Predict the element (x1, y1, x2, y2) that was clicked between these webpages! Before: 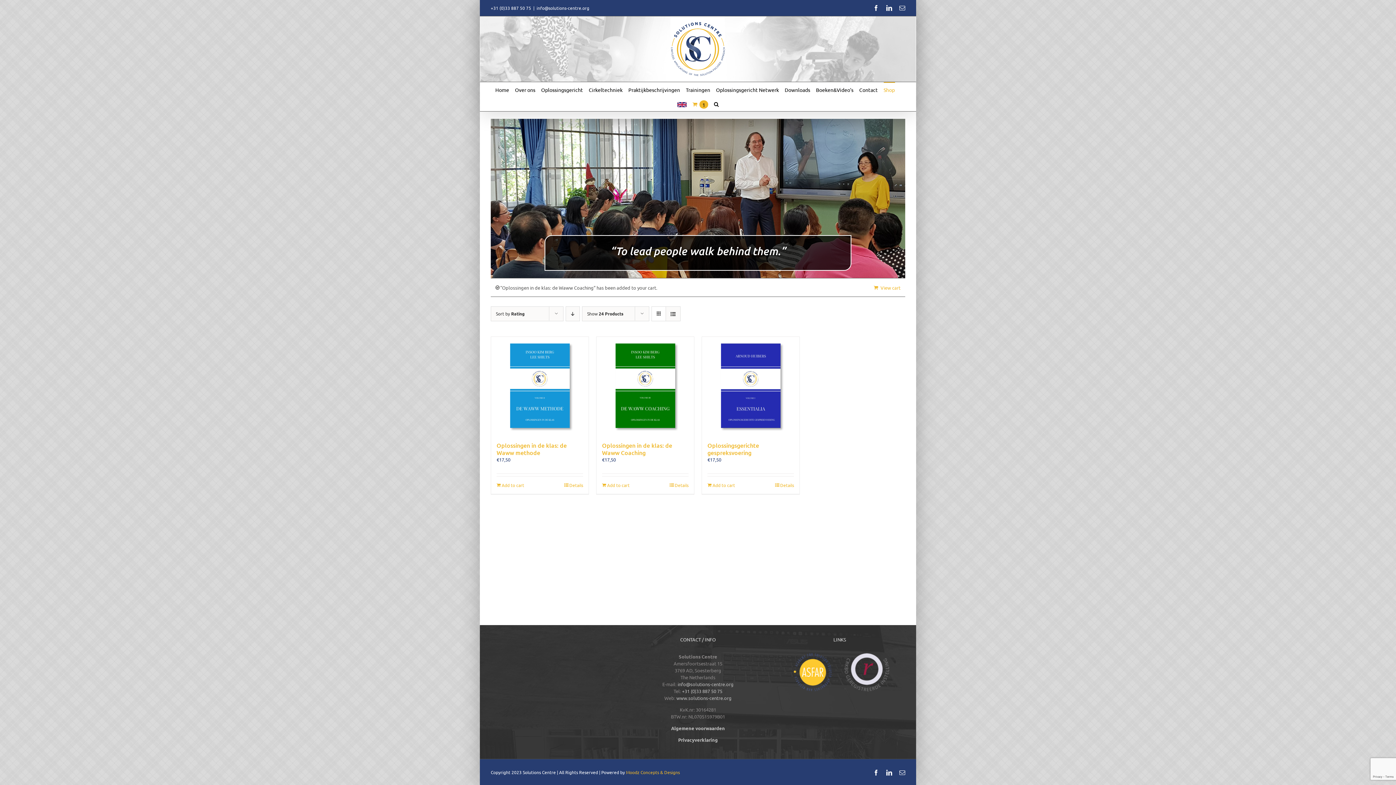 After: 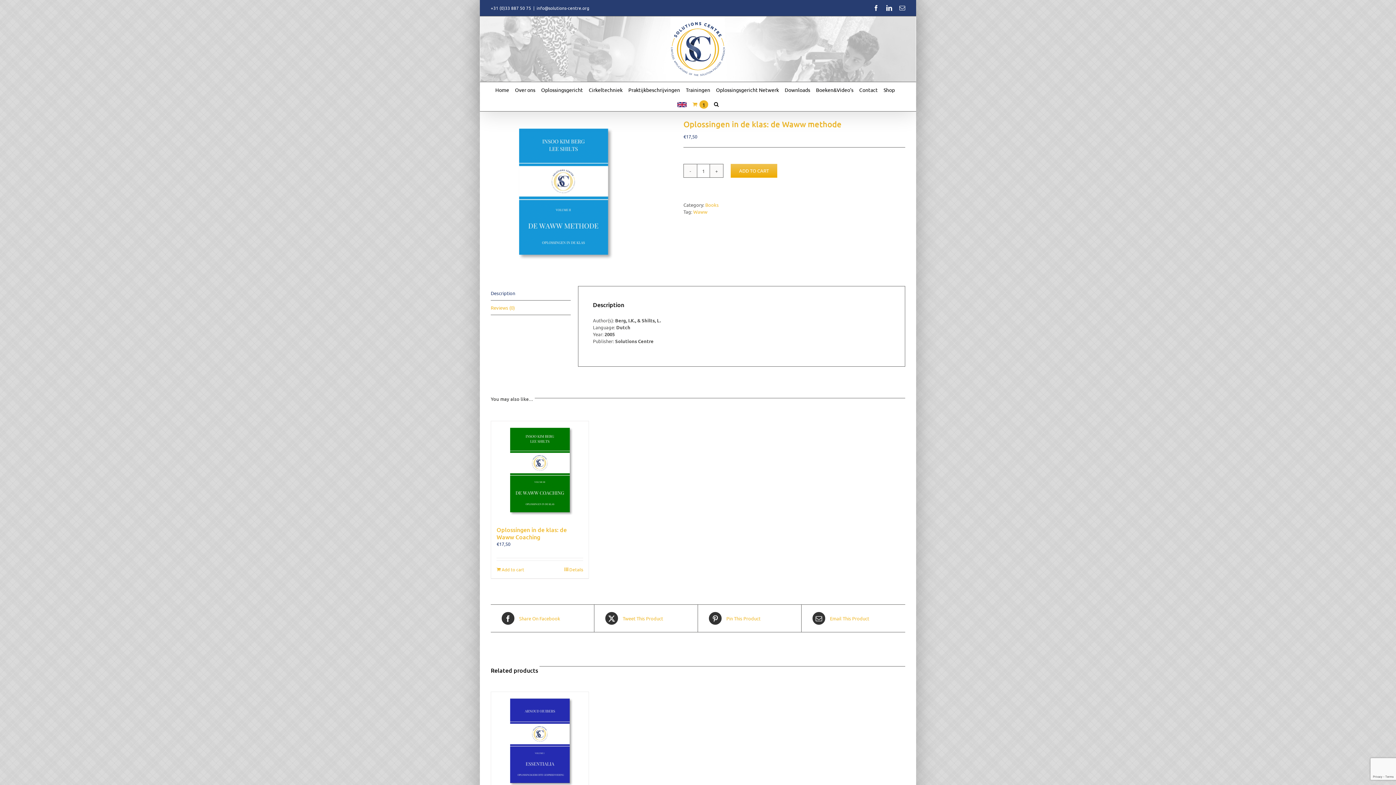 Action: bbox: (564, 482, 583, 488) label: Details